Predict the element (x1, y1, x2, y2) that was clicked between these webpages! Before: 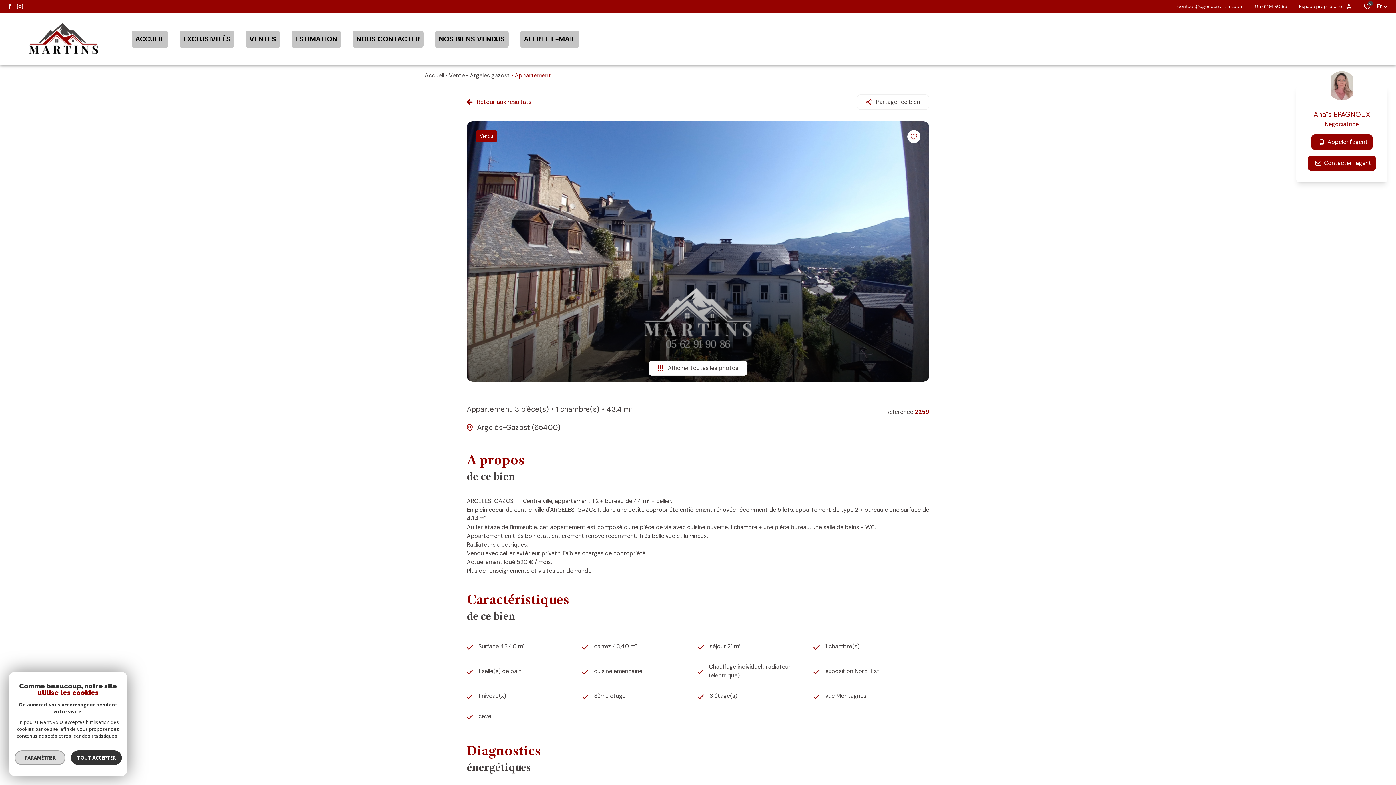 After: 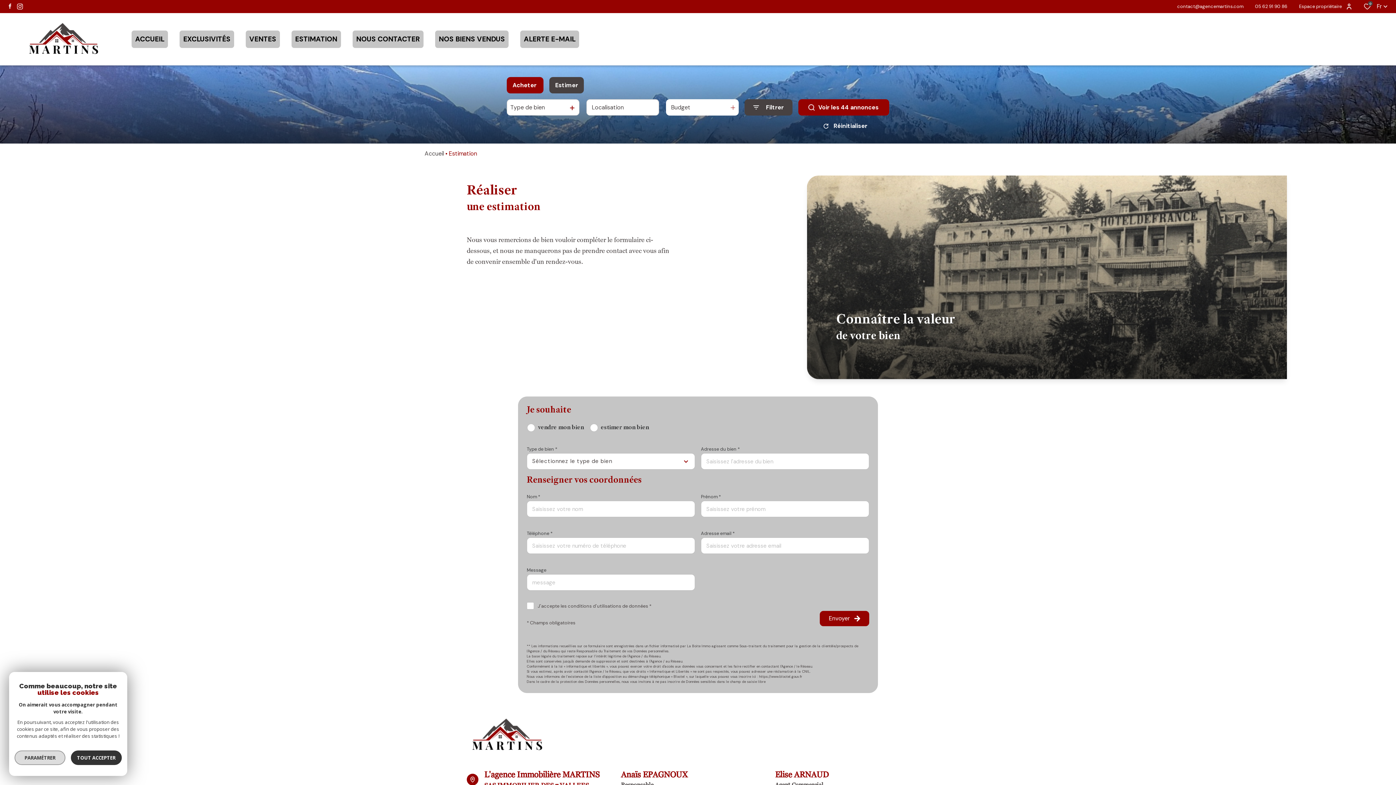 Action: bbox: (285, 13, 346, 65) label: ESTIMATION